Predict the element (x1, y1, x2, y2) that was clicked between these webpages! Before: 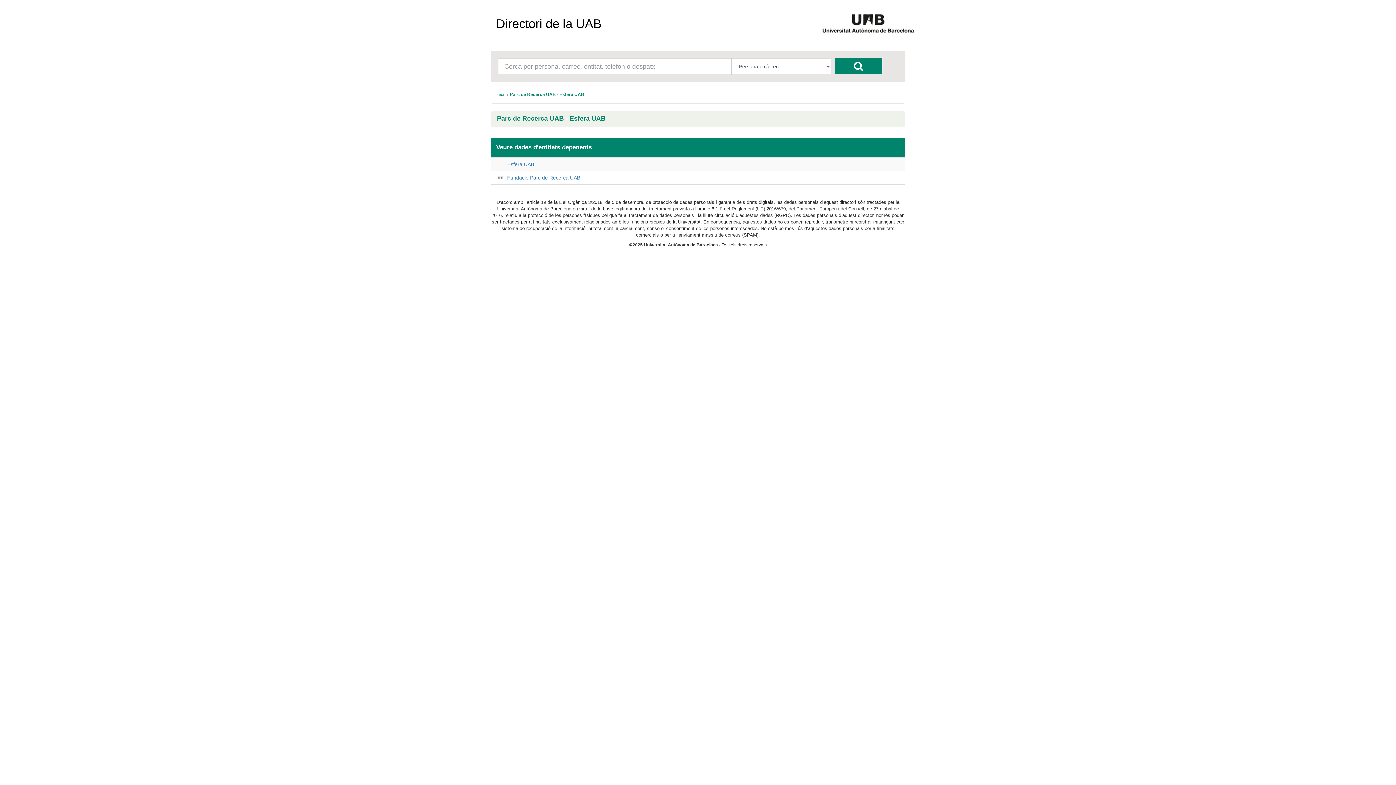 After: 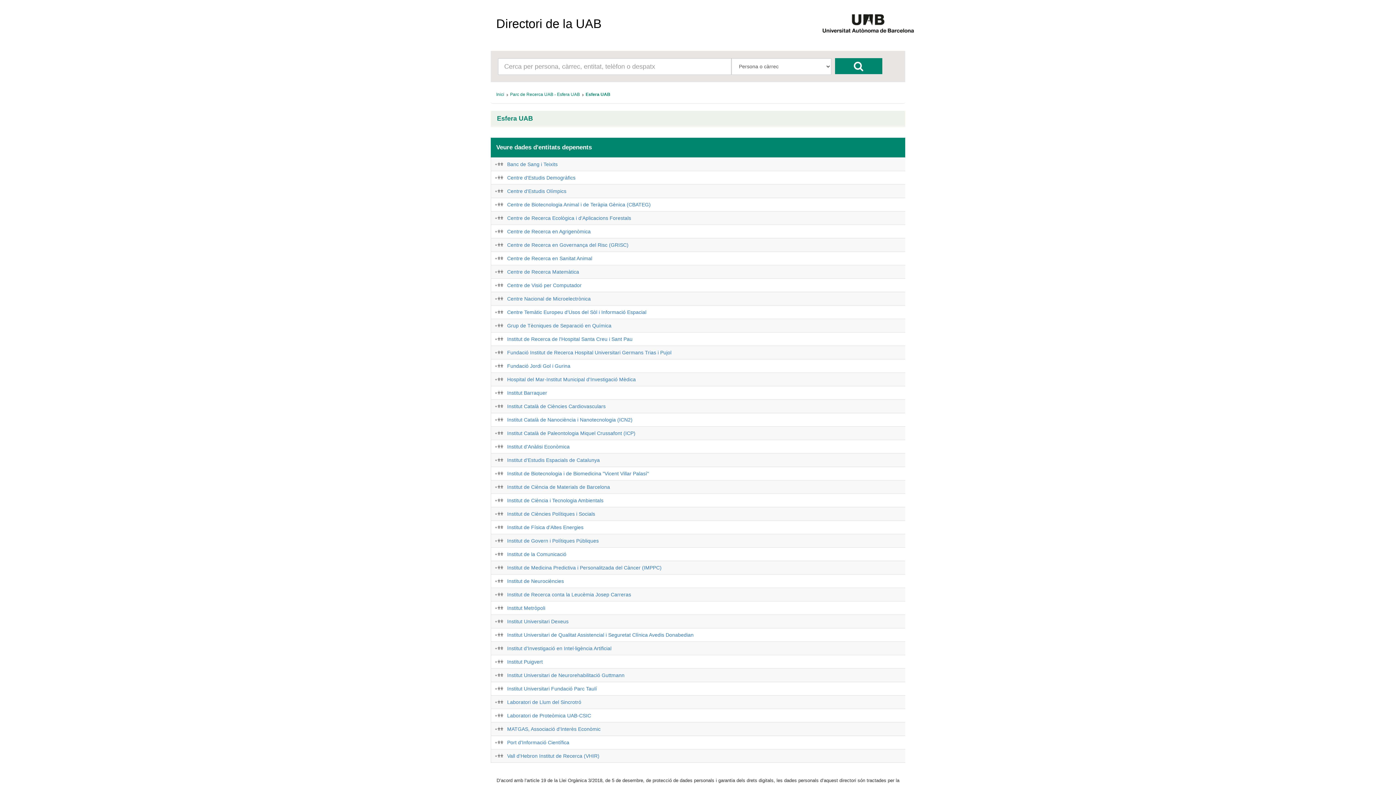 Action: label: Esfera UAB bbox: (507, 161, 534, 167)